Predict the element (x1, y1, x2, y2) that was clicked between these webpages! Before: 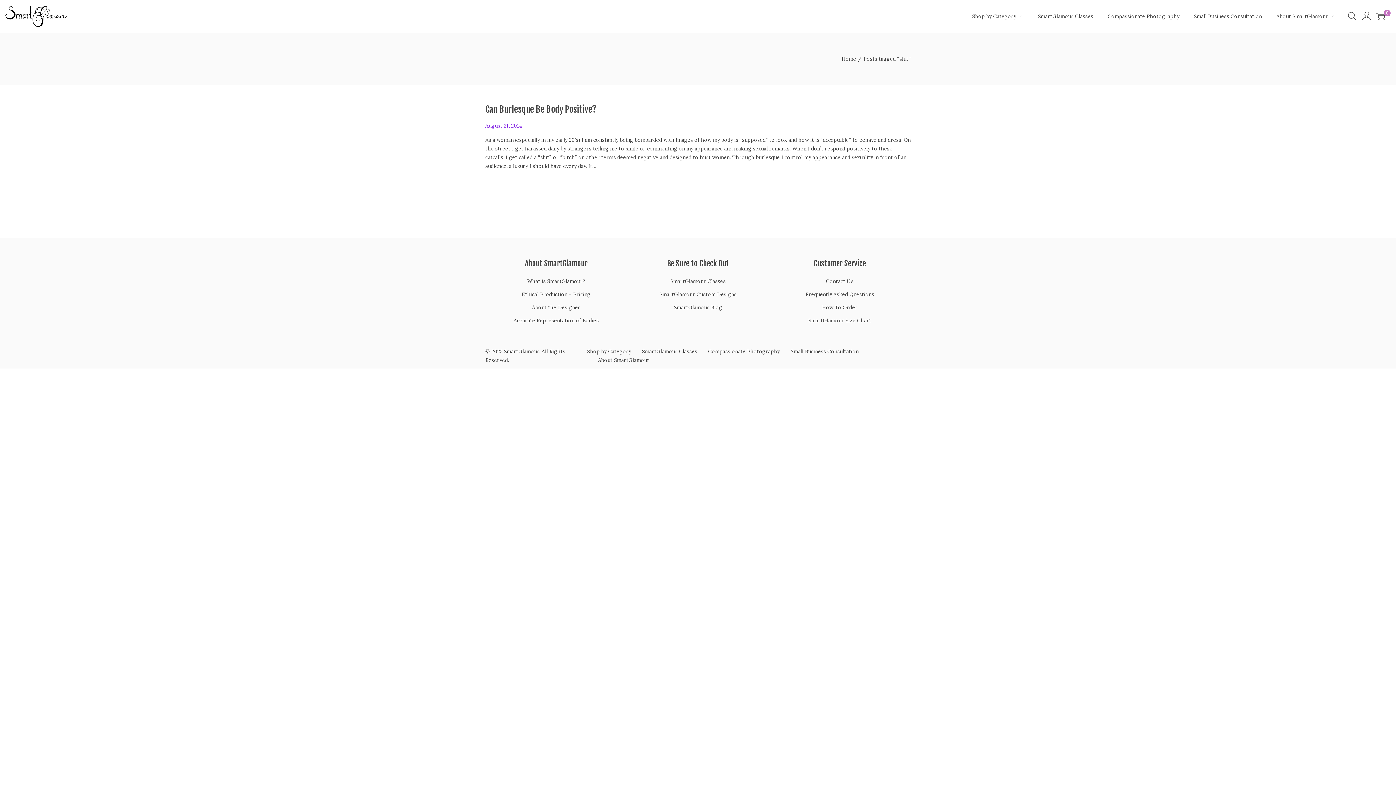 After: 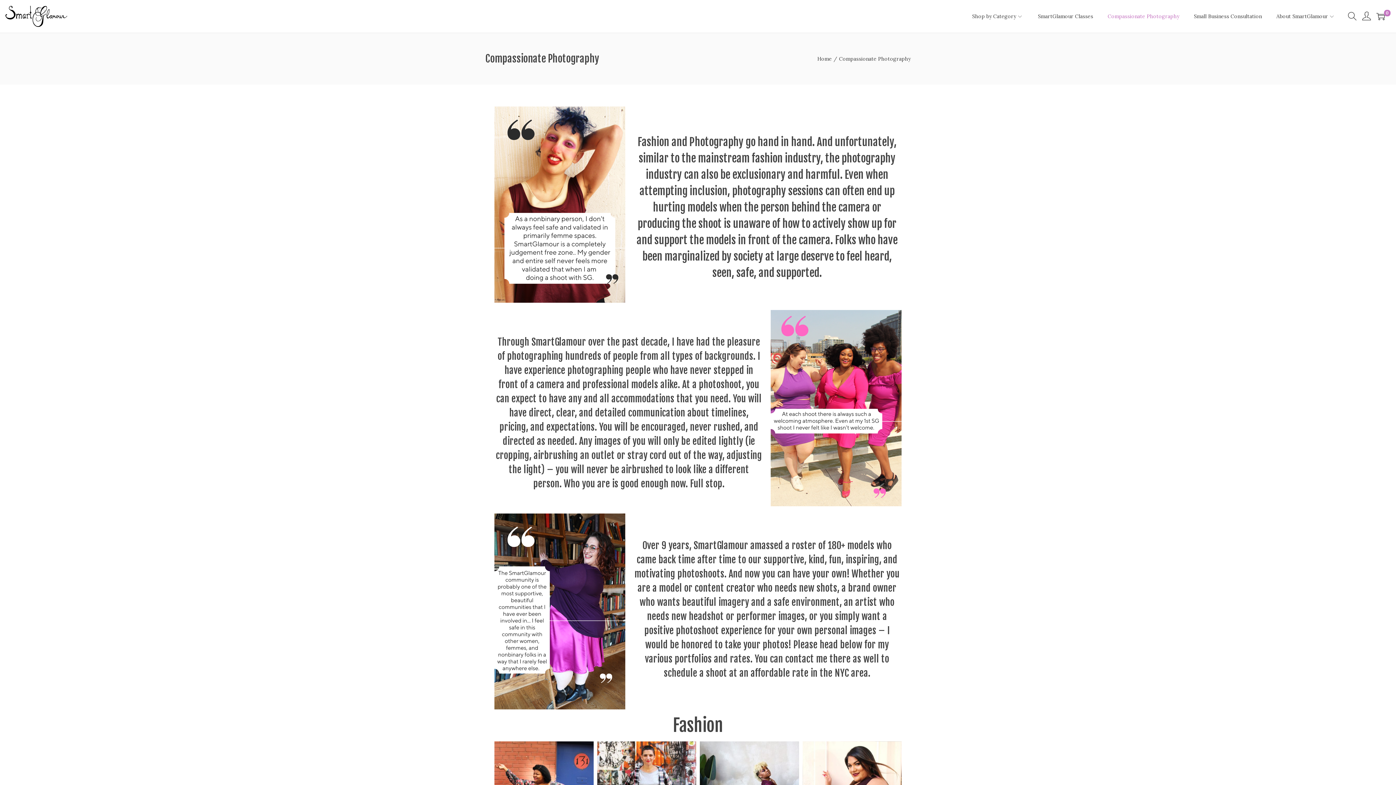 Action: label: Compassionate Photography bbox: (708, 348, 779, 354)